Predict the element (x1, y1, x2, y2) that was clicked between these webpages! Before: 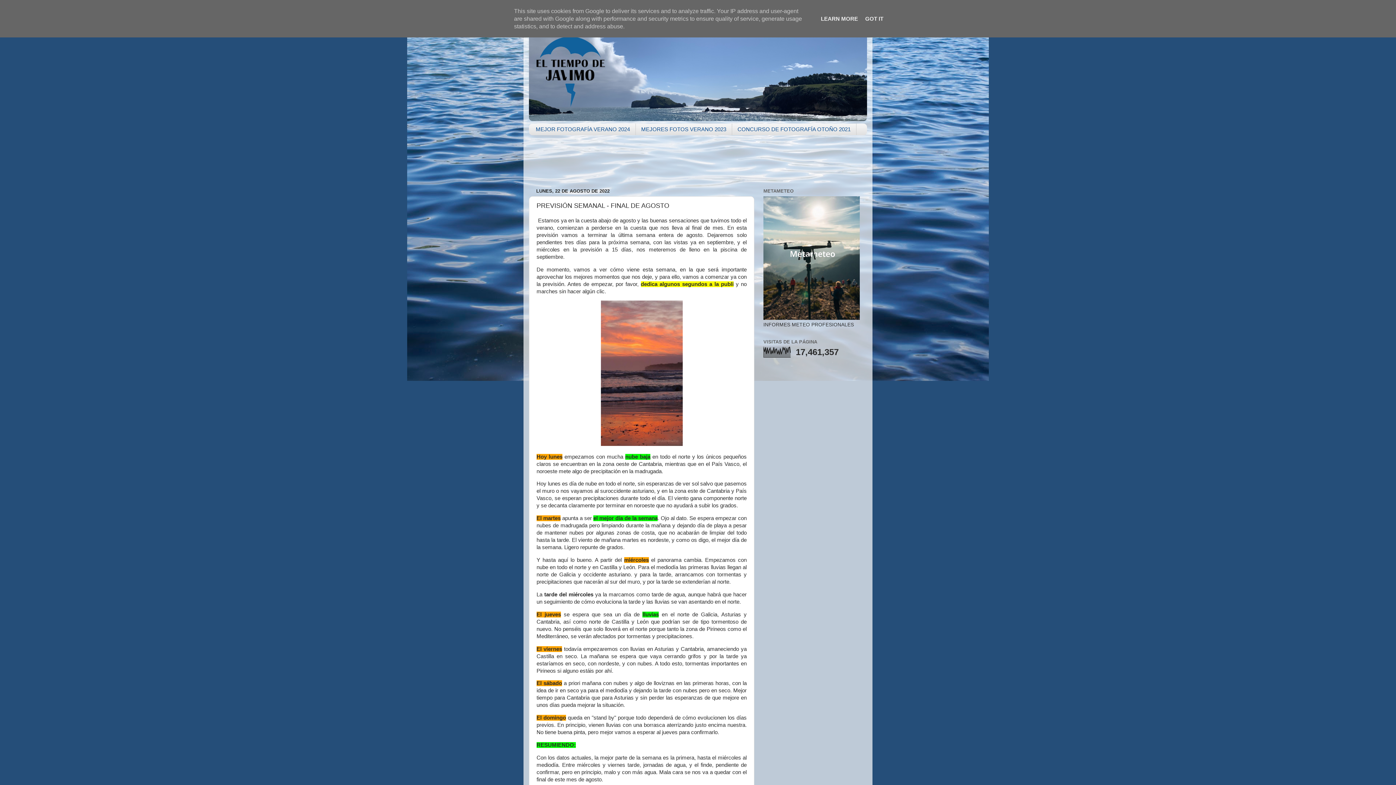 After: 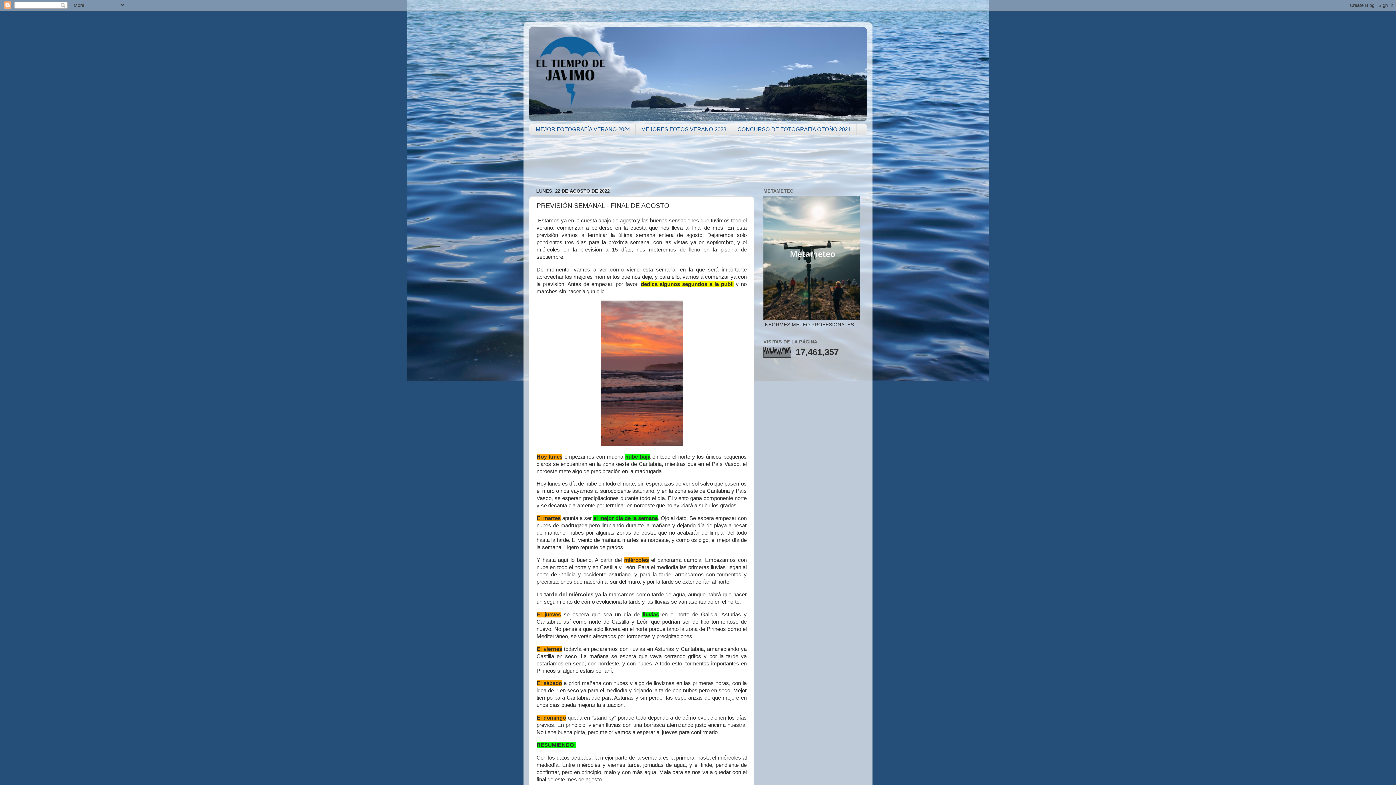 Action: bbox: (863, 15, 885, 21) label: GOT IT